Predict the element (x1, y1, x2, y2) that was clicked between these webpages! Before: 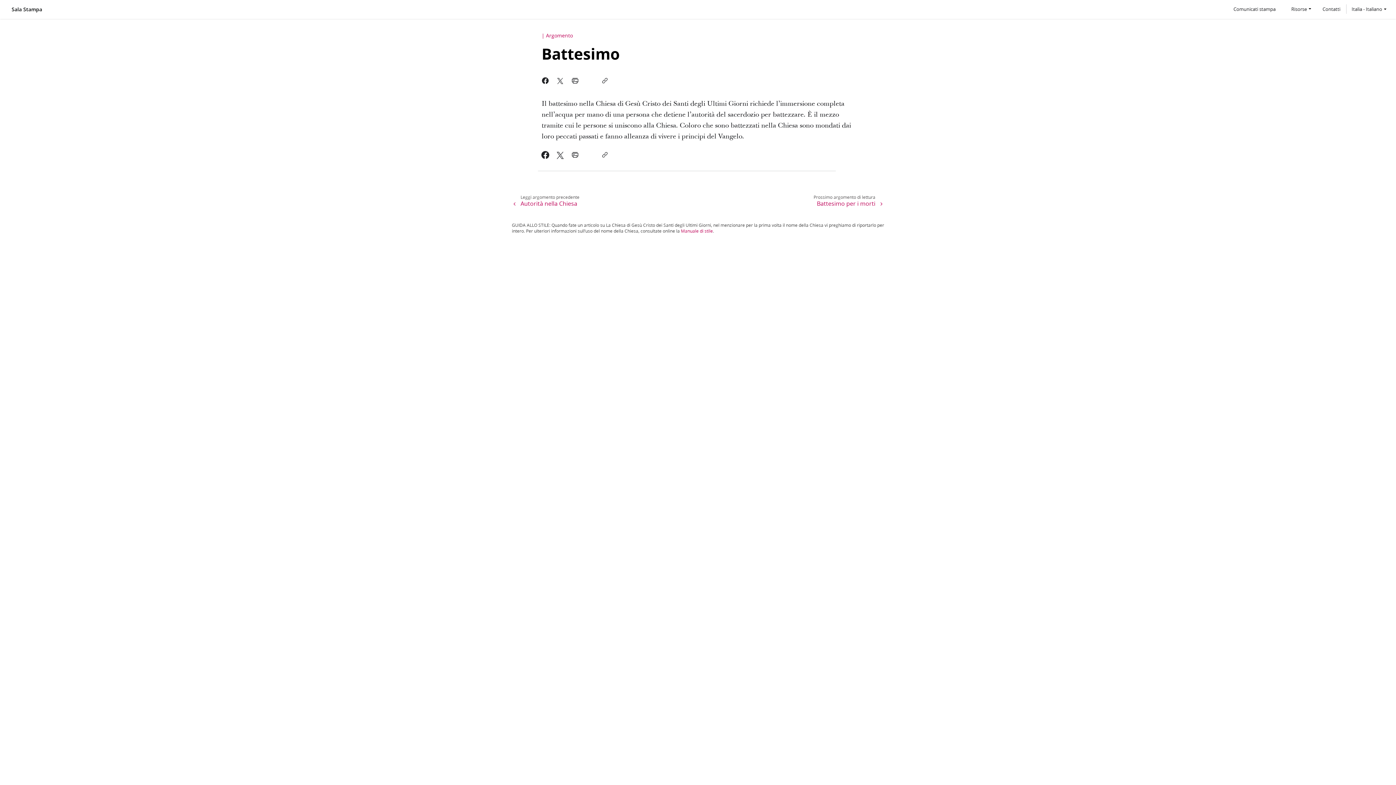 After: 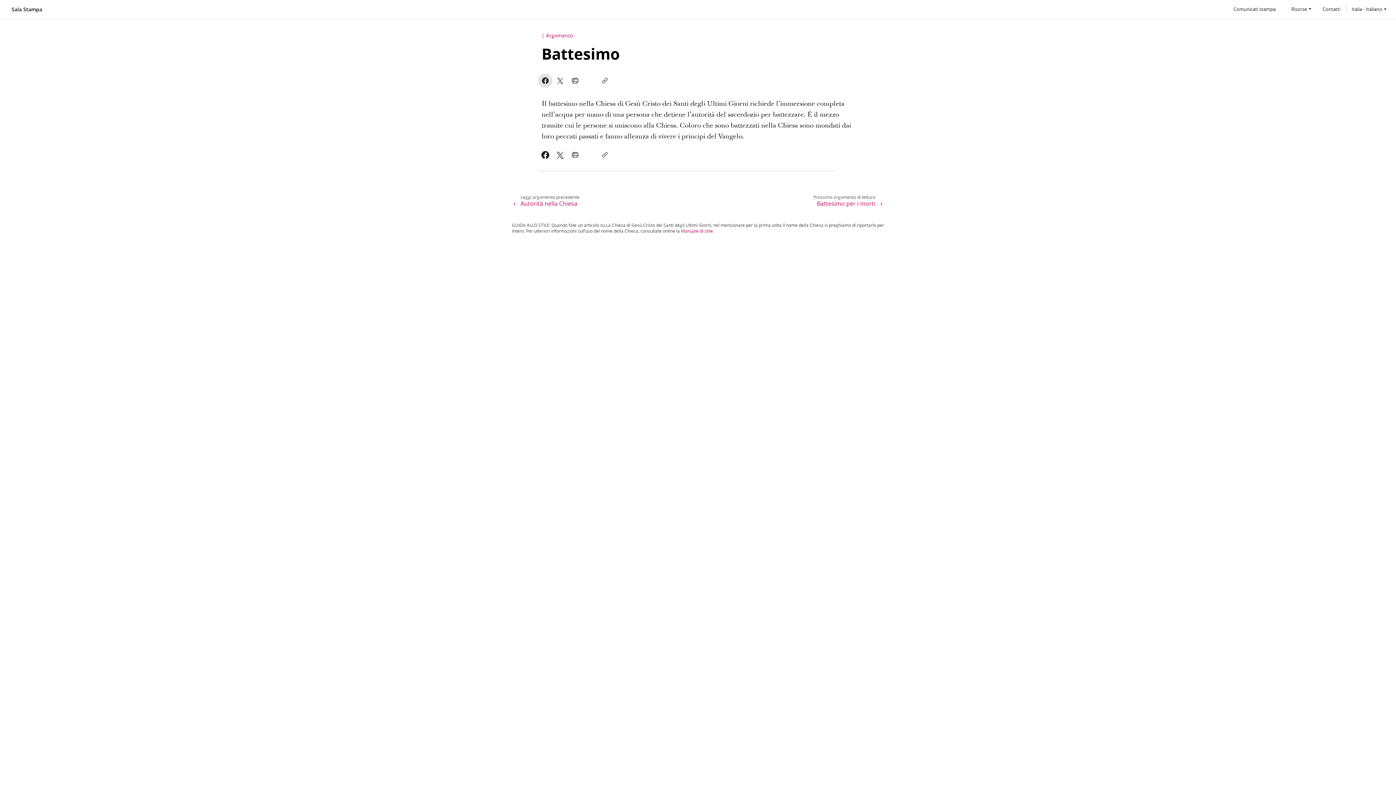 Action: bbox: (538, 73, 553, 88)